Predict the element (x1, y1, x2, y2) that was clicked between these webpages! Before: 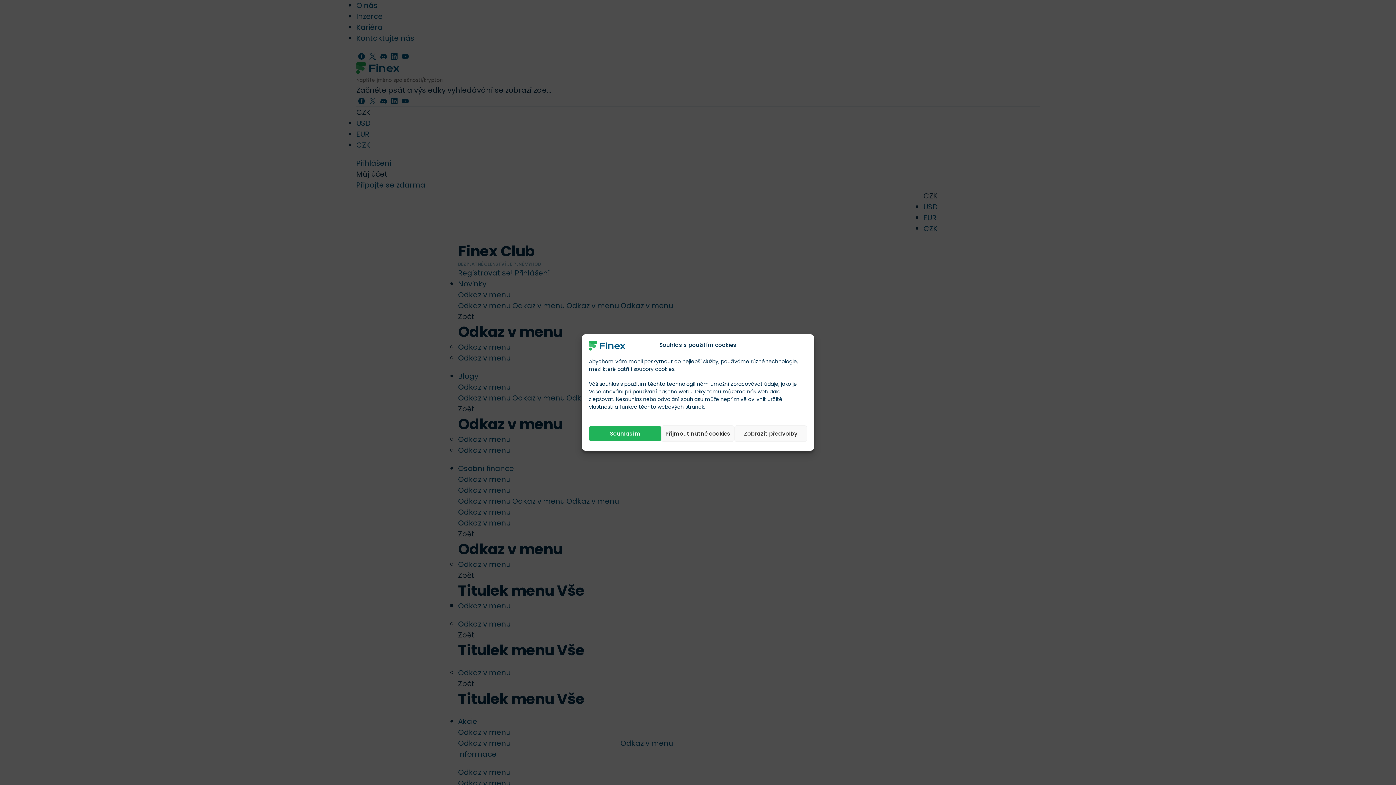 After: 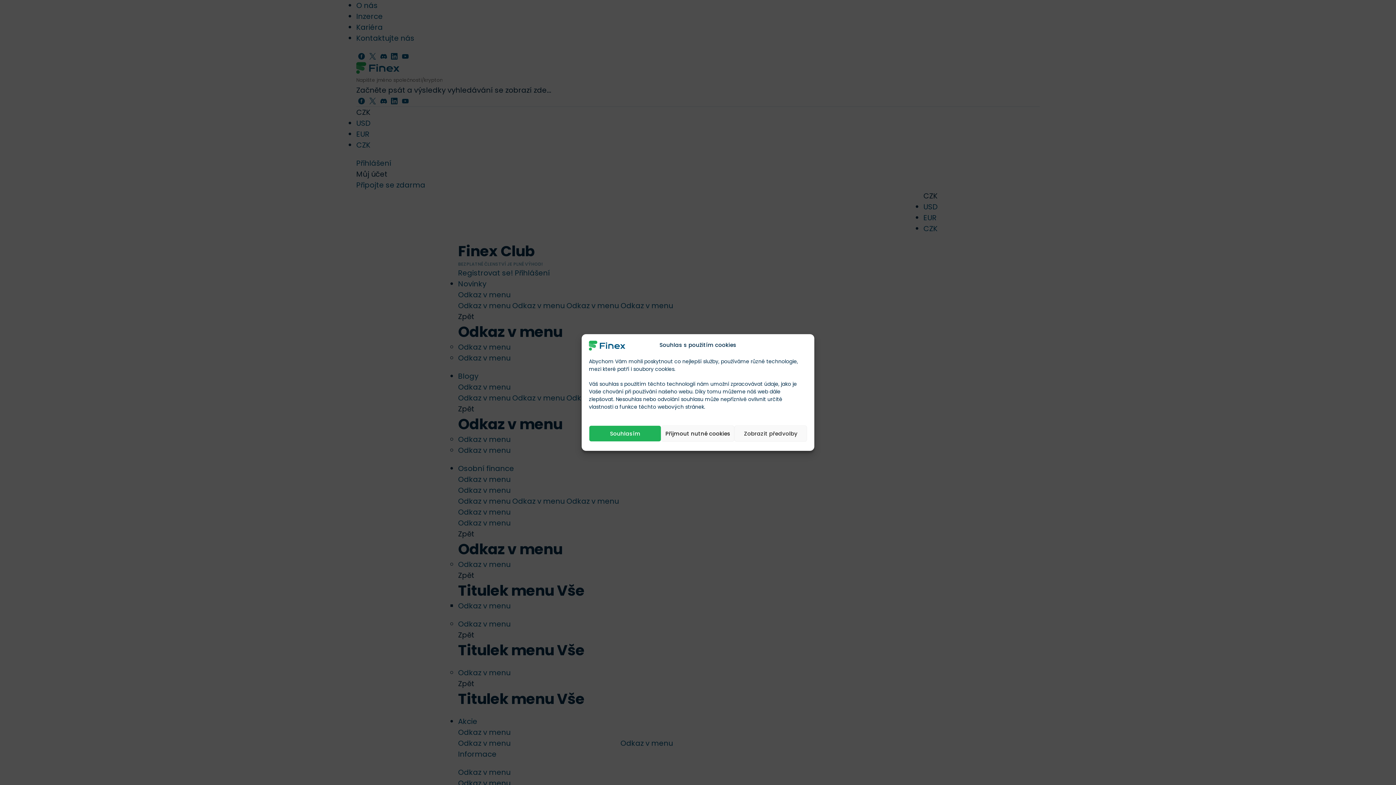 Action: bbox: (589, 340, 625, 350)